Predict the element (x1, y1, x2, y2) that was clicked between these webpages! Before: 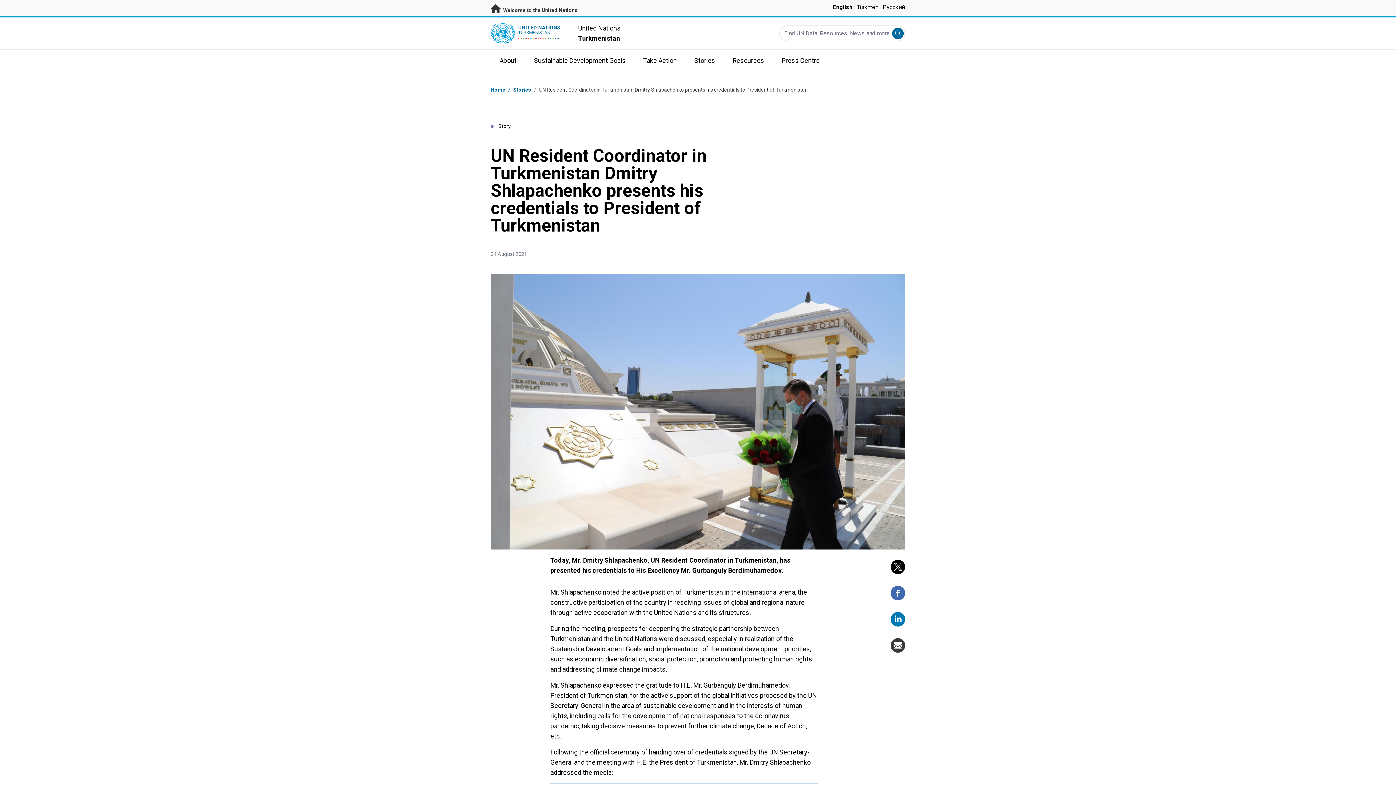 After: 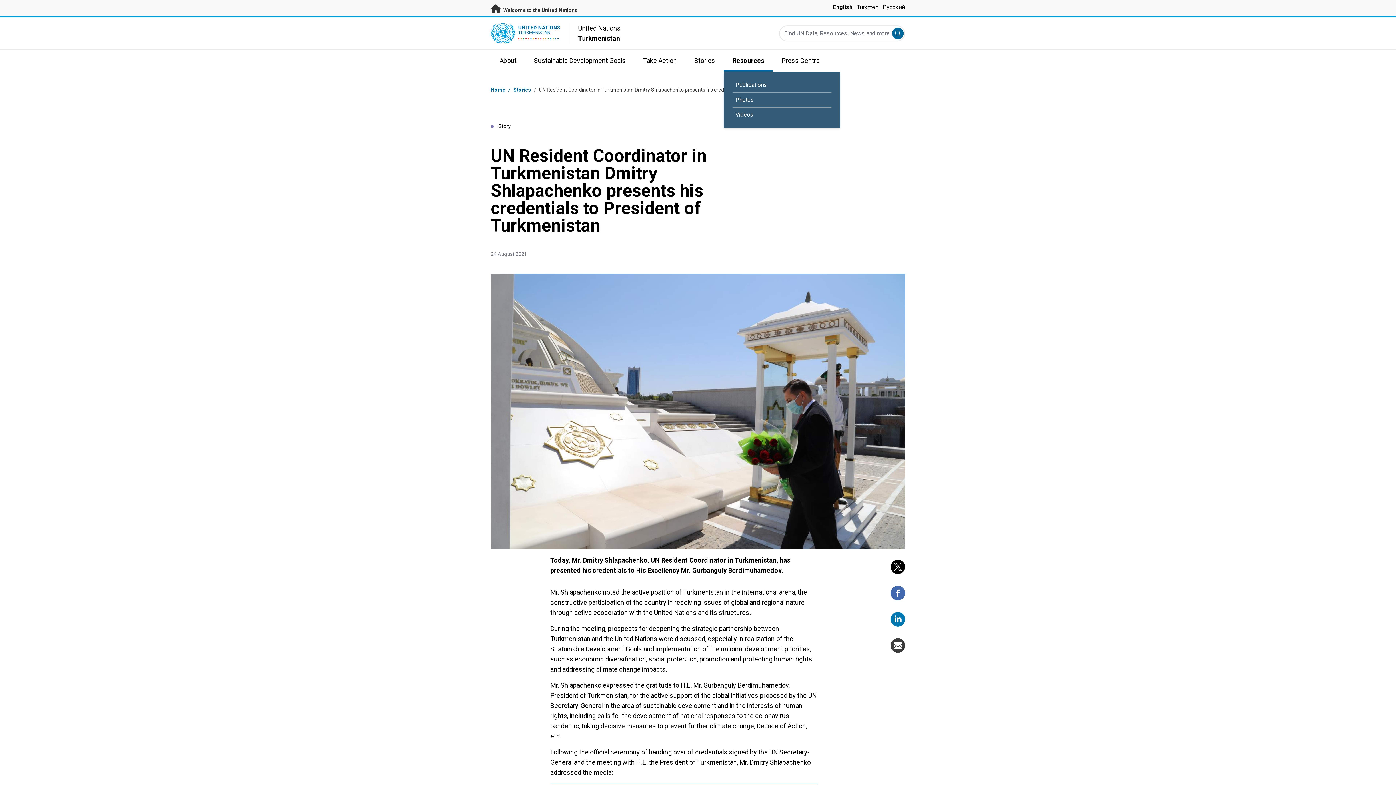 Action: label: Resources bbox: (724, 49, 773, 71)